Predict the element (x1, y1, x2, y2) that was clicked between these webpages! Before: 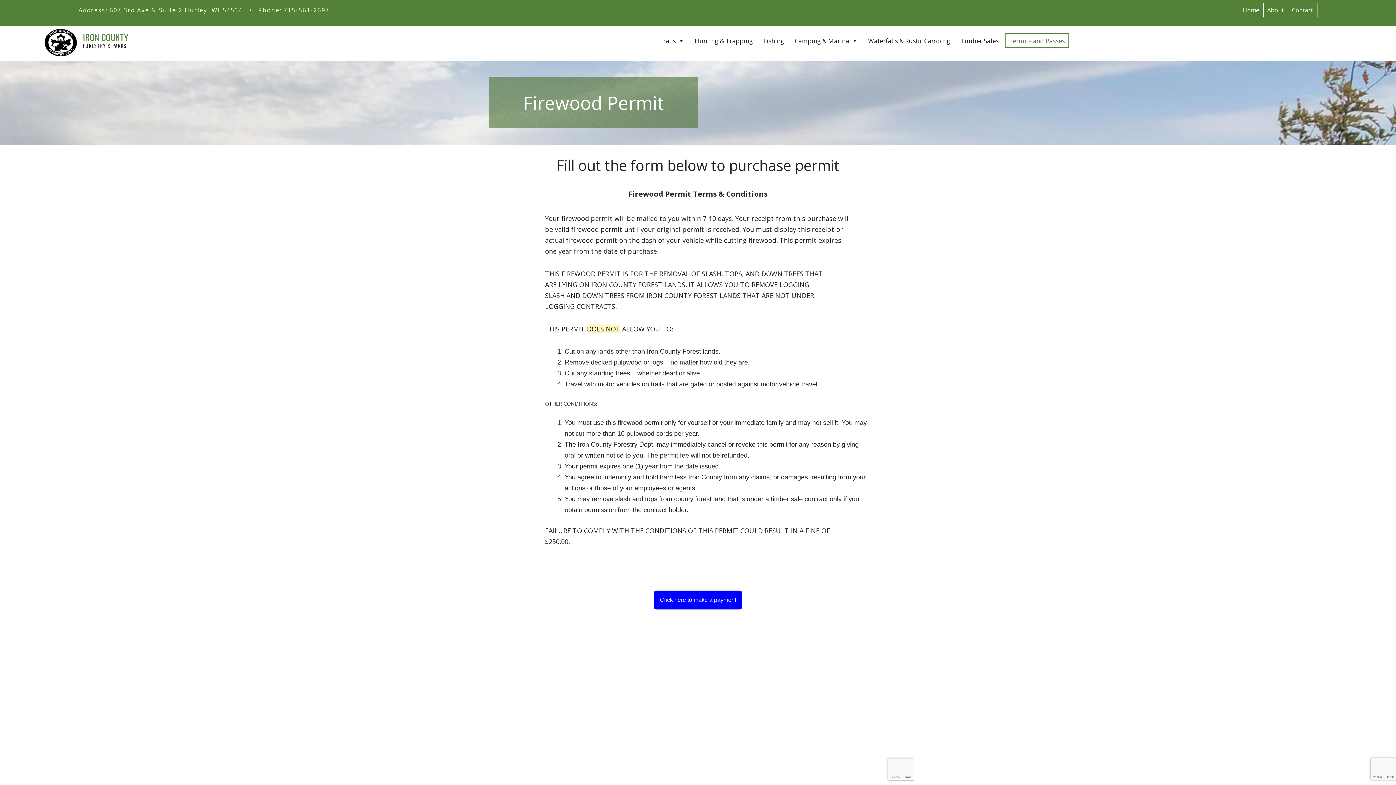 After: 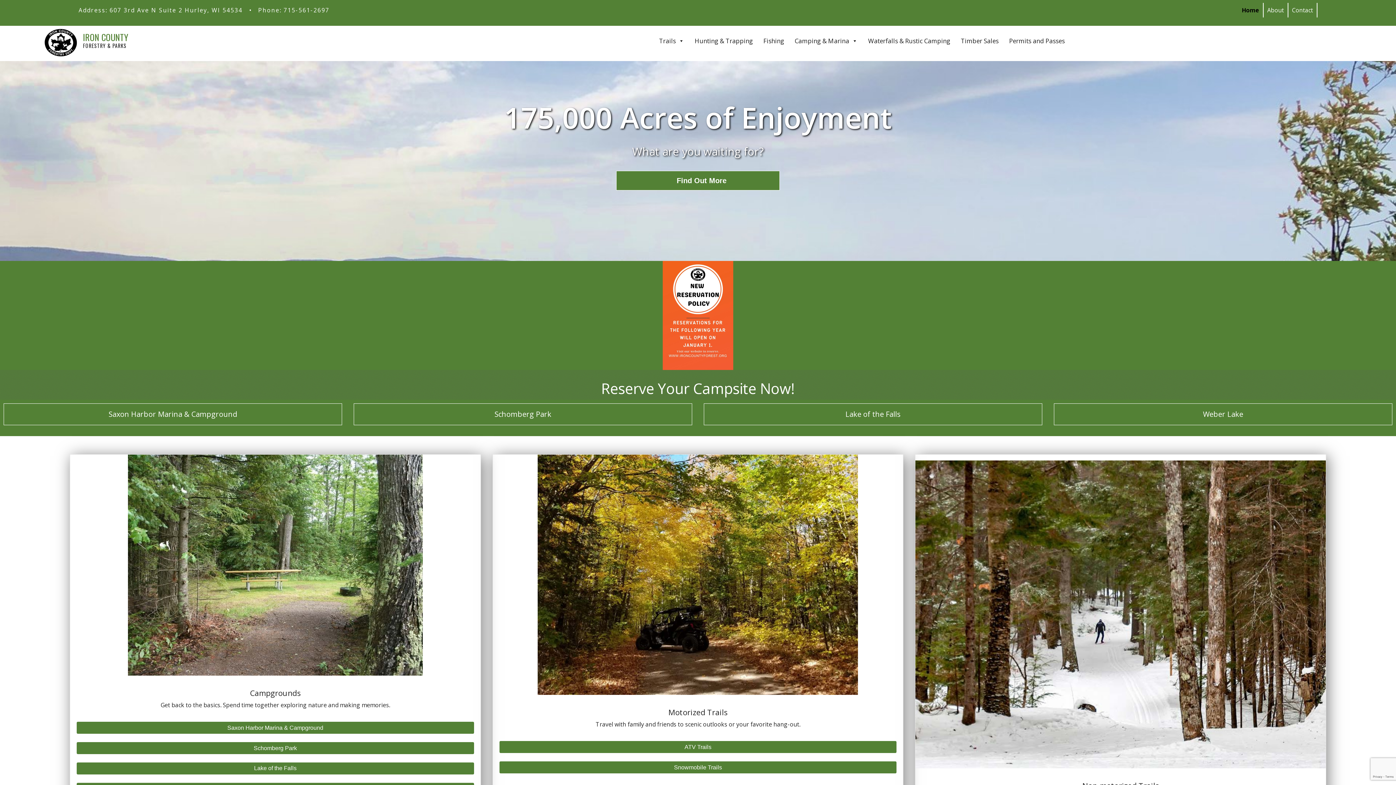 Action: bbox: (1239, 2, 1263, 17) label: Home